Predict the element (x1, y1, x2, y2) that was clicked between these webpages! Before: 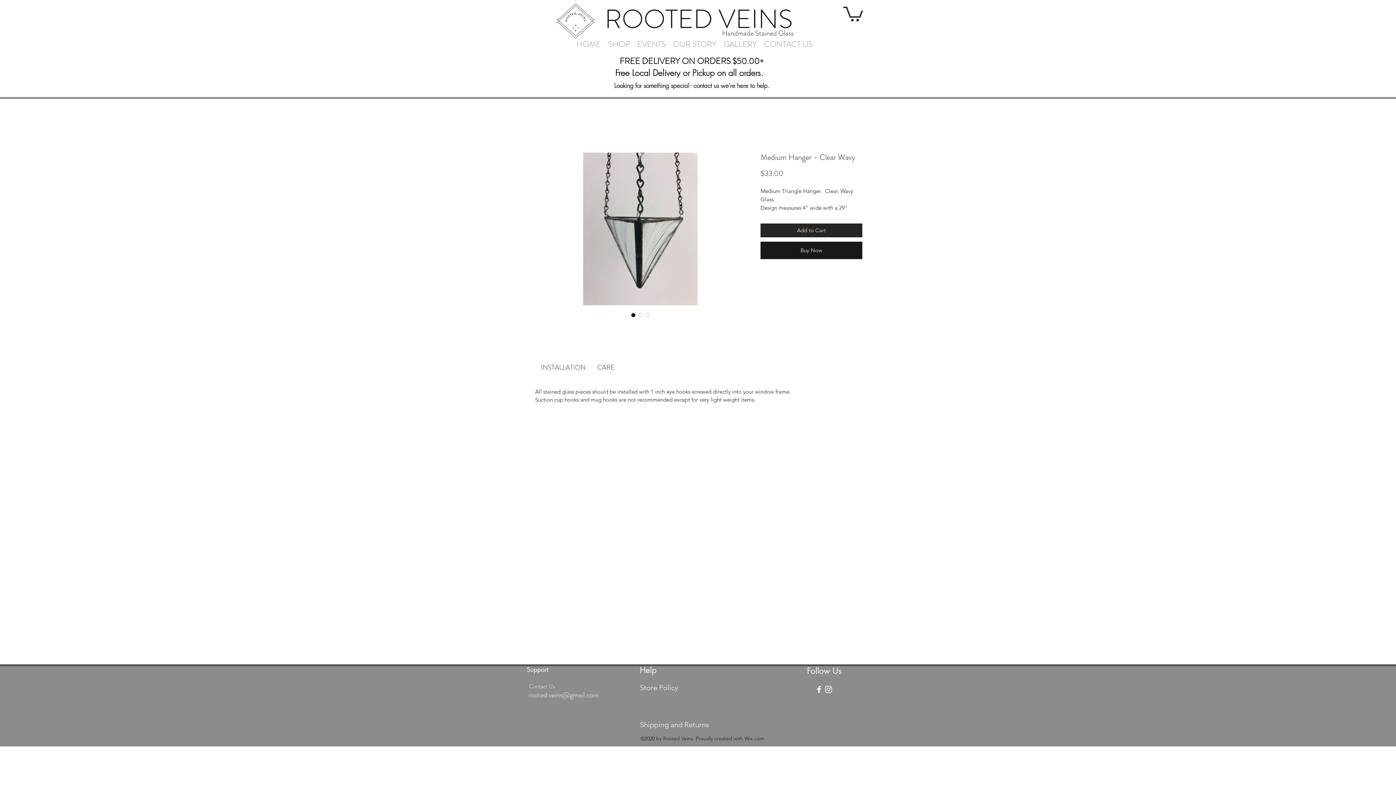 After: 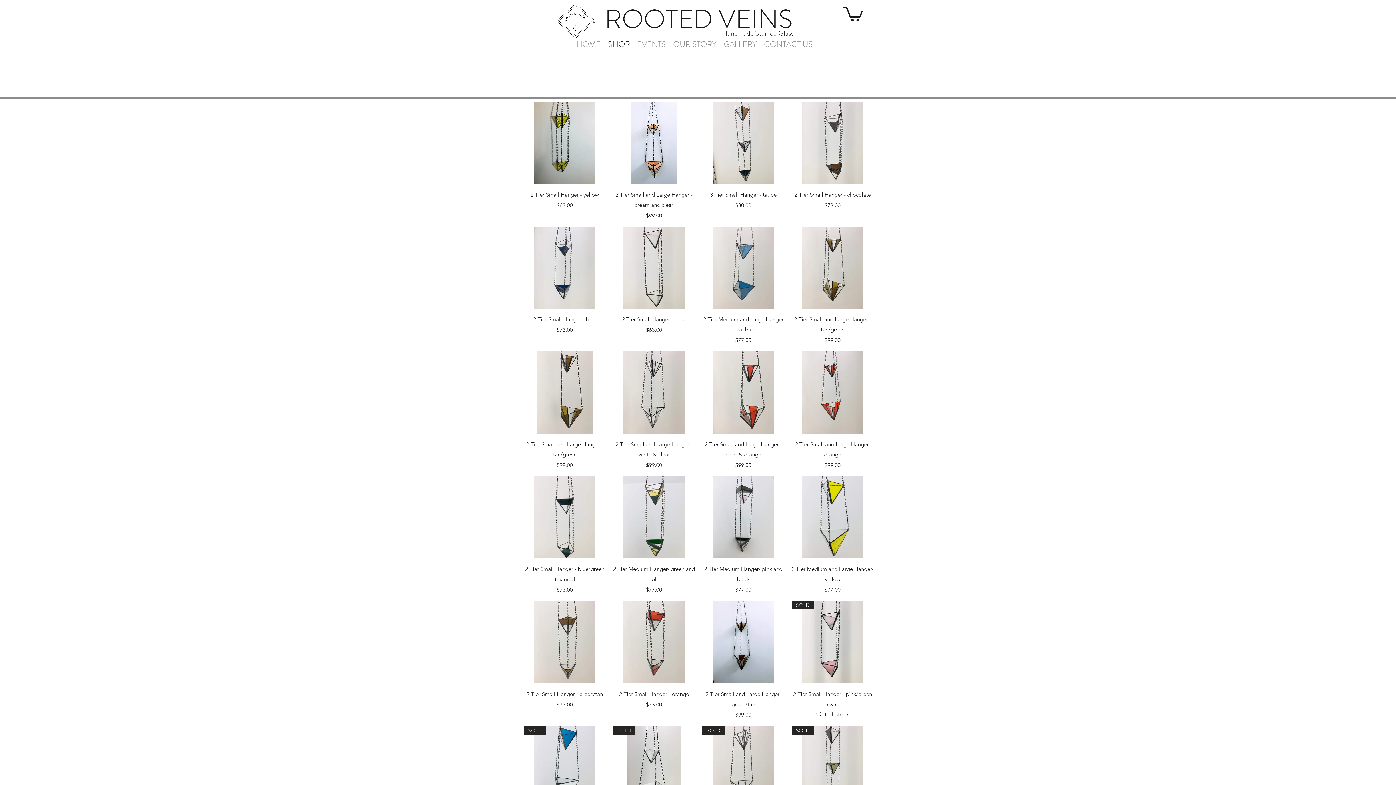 Action: label: SHOP bbox: (604, 37, 633, 51)